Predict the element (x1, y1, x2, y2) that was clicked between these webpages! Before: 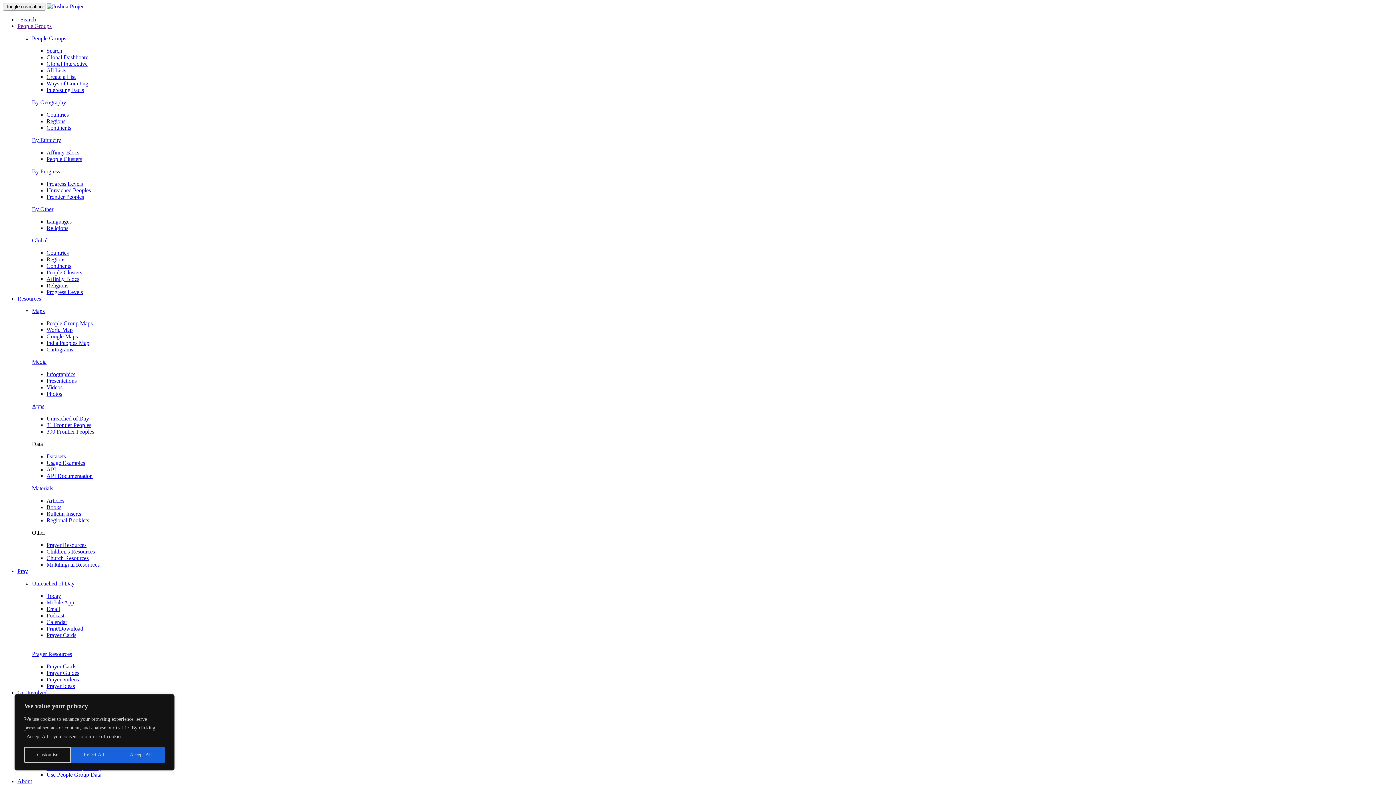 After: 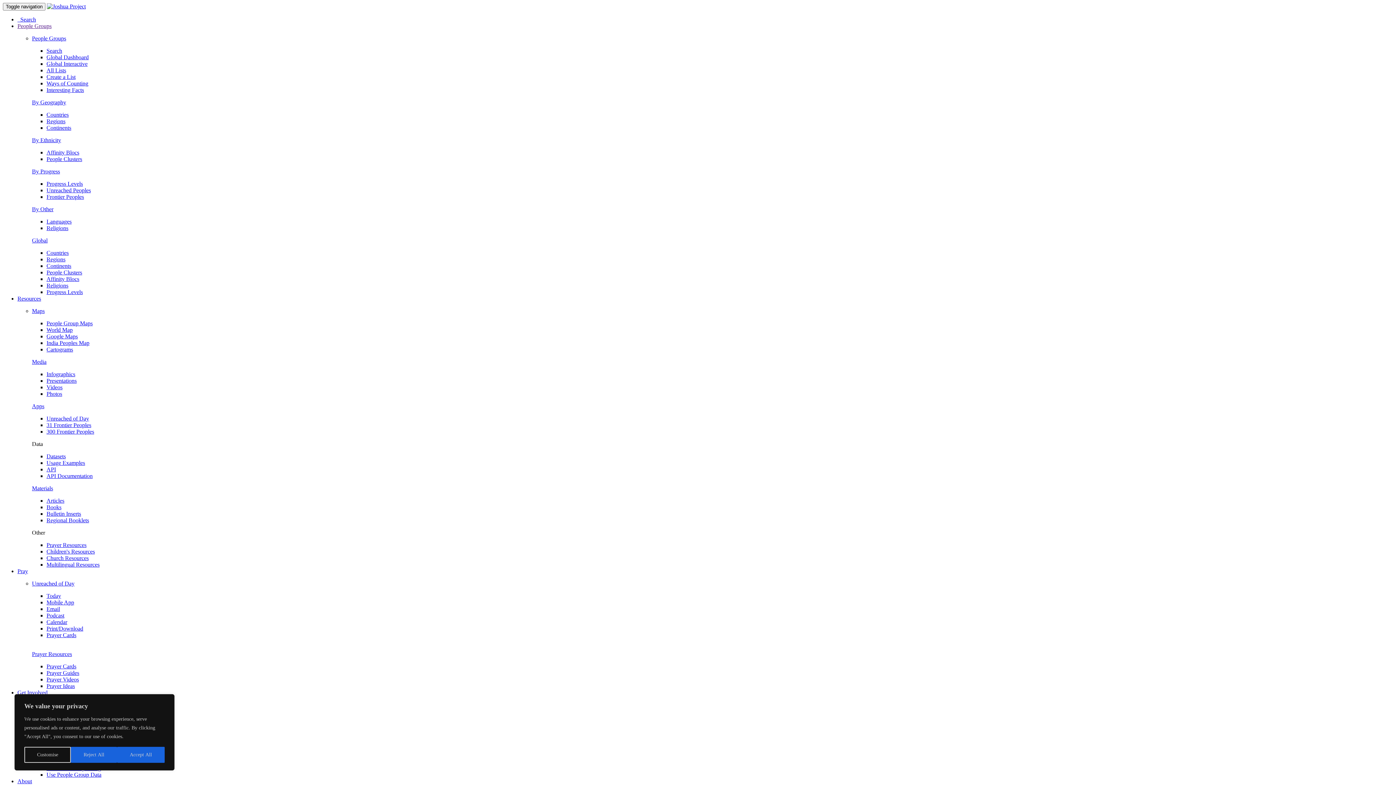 Action: label: Religions bbox: (46, 225, 68, 231)